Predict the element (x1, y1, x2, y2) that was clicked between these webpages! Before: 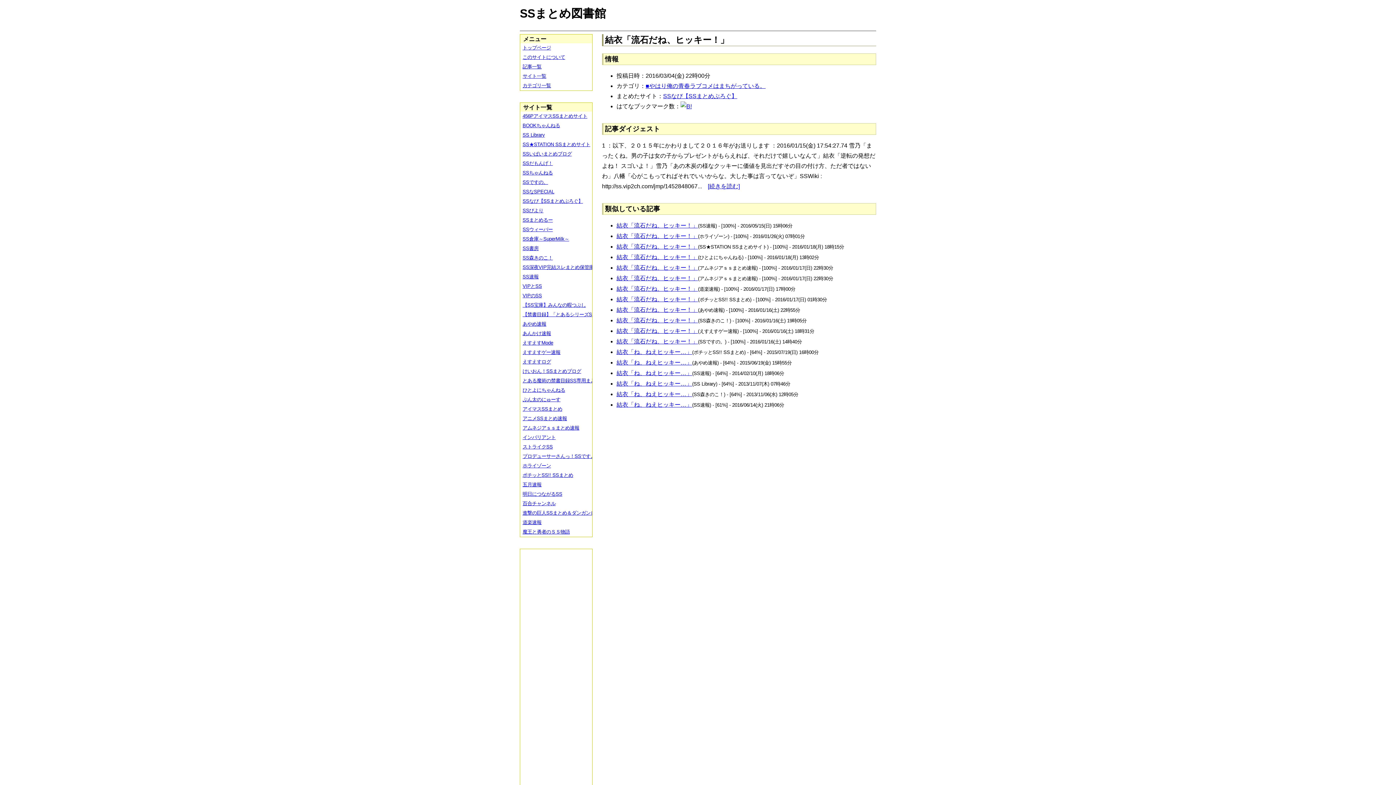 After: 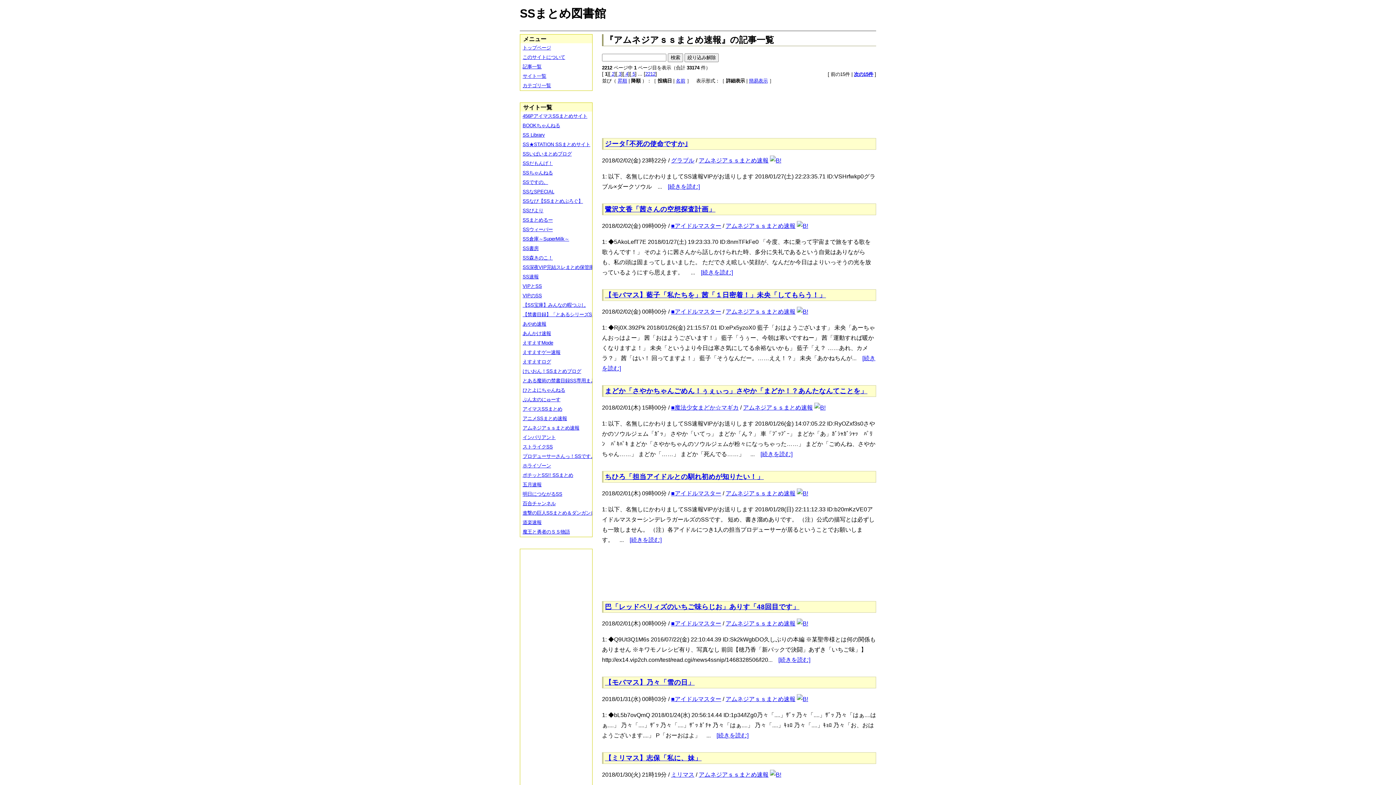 Action: bbox: (520, 423, 597, 433) label: アムネジアｓｓまとめ速報